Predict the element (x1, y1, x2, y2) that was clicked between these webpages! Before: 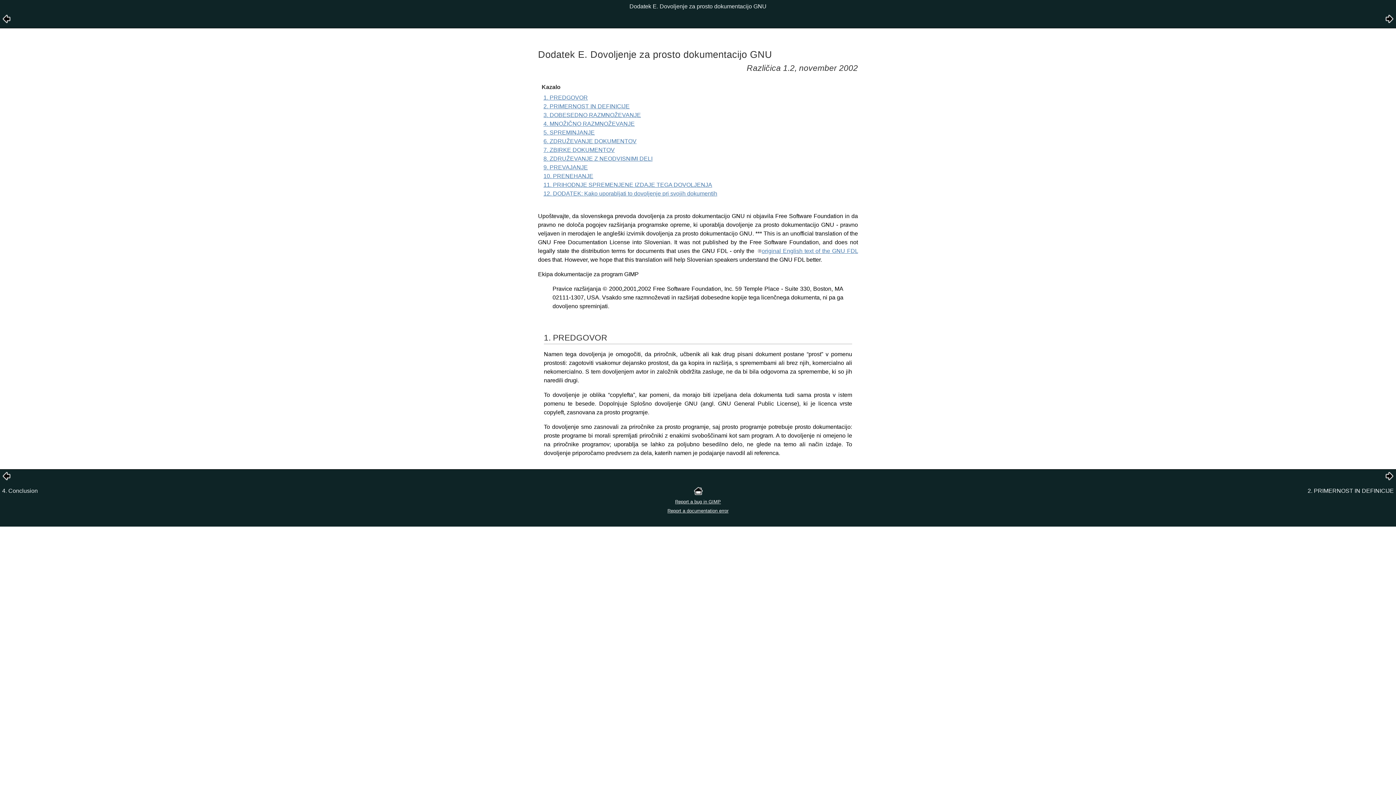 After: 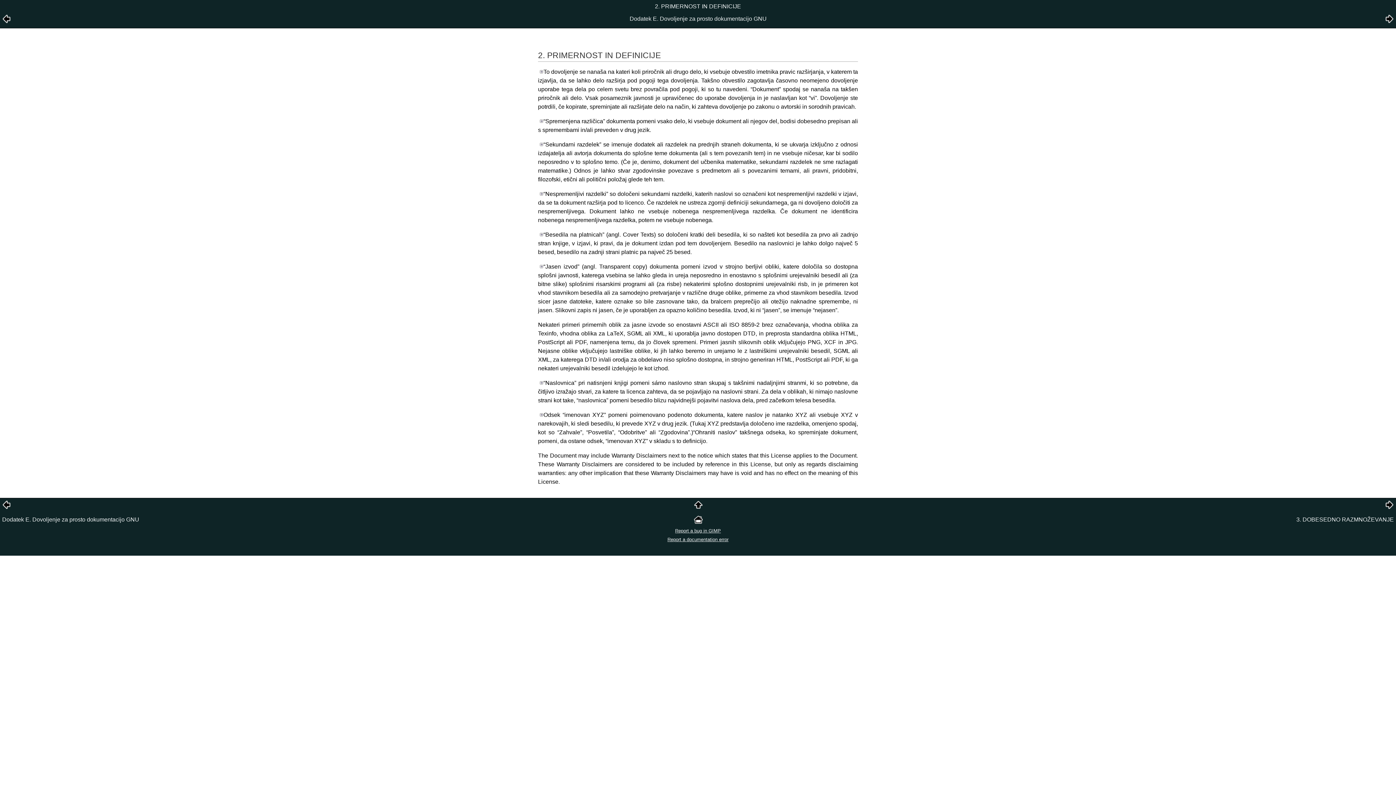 Action: label: 2. PRIMERNOST IN DEFINICIJE bbox: (543, 103, 629, 109)